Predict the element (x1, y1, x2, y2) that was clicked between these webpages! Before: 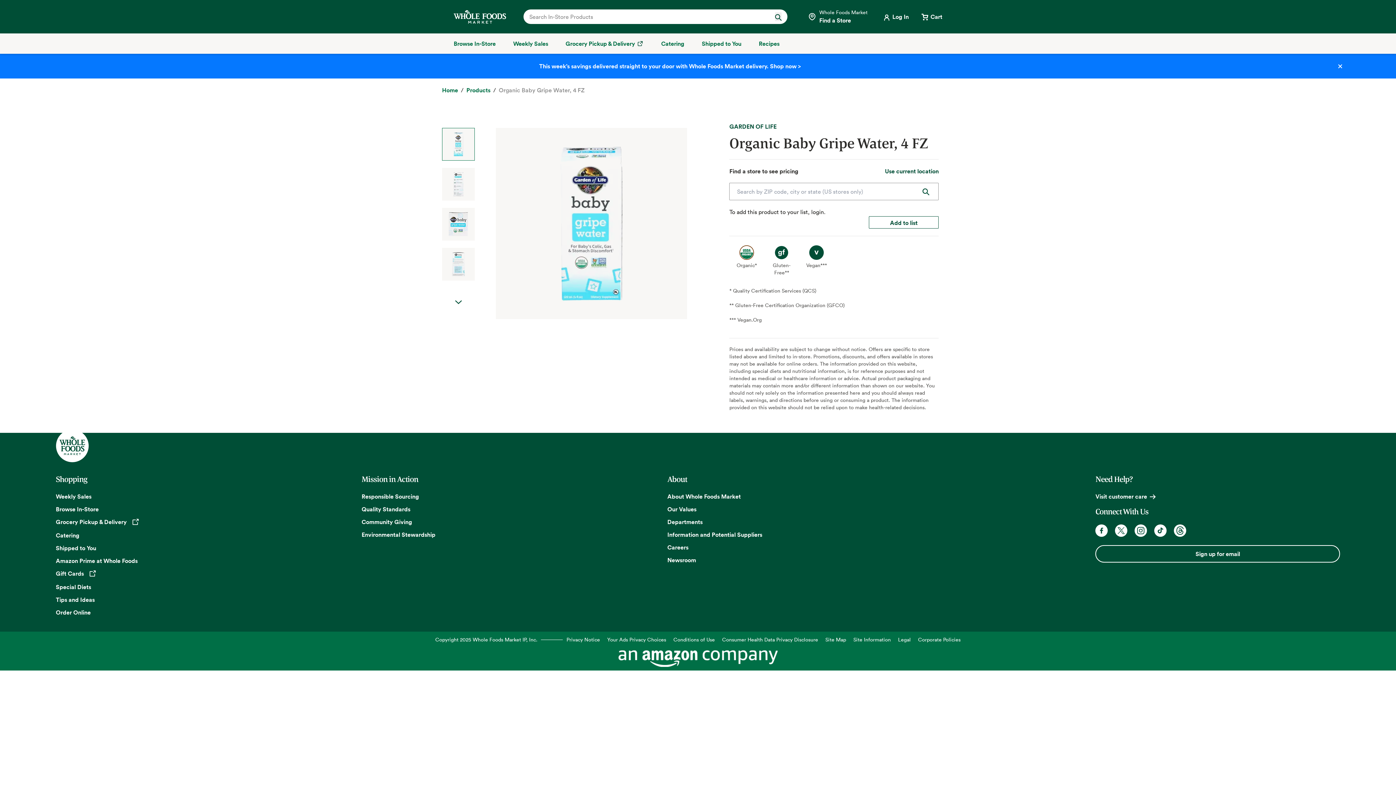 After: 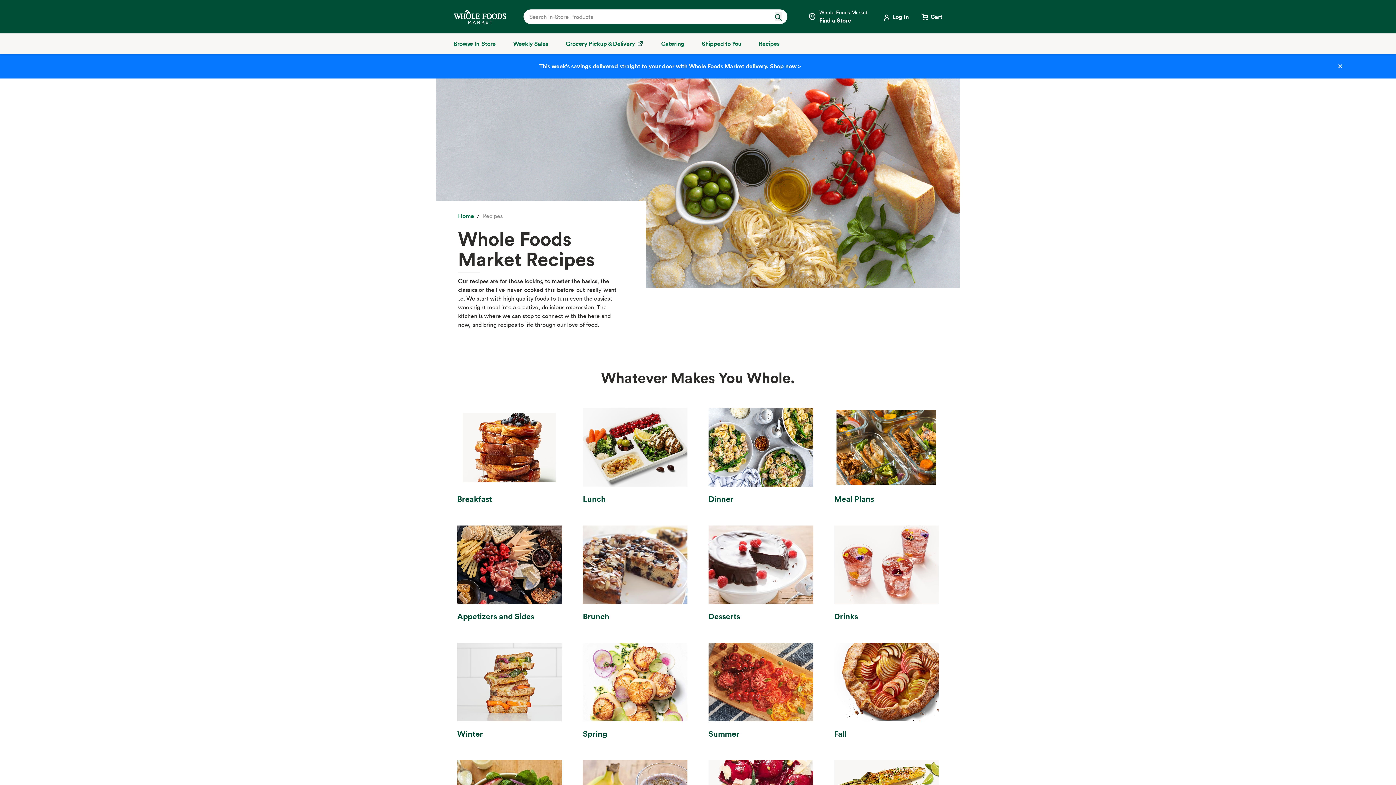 Action: label: Recipes bbox: (758, 39, 779, 48)